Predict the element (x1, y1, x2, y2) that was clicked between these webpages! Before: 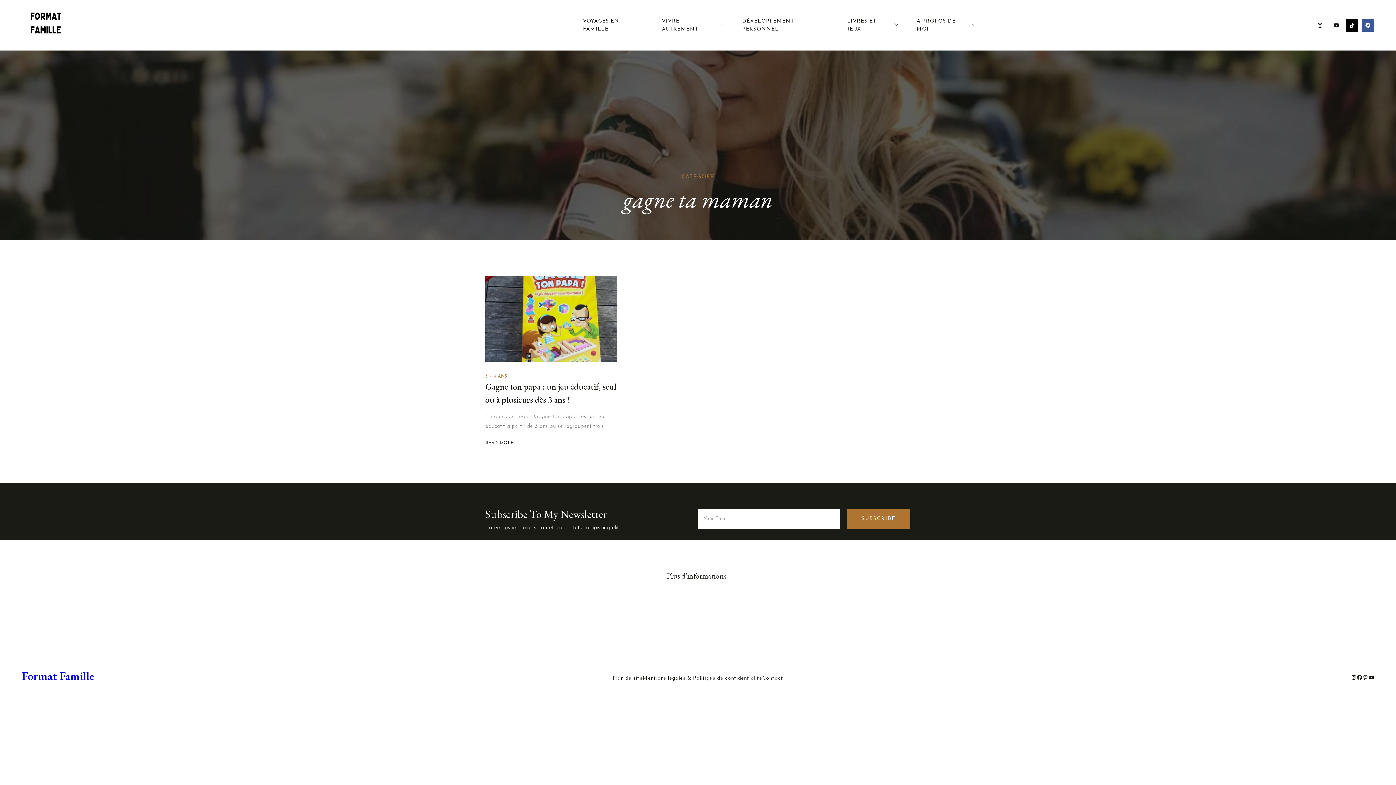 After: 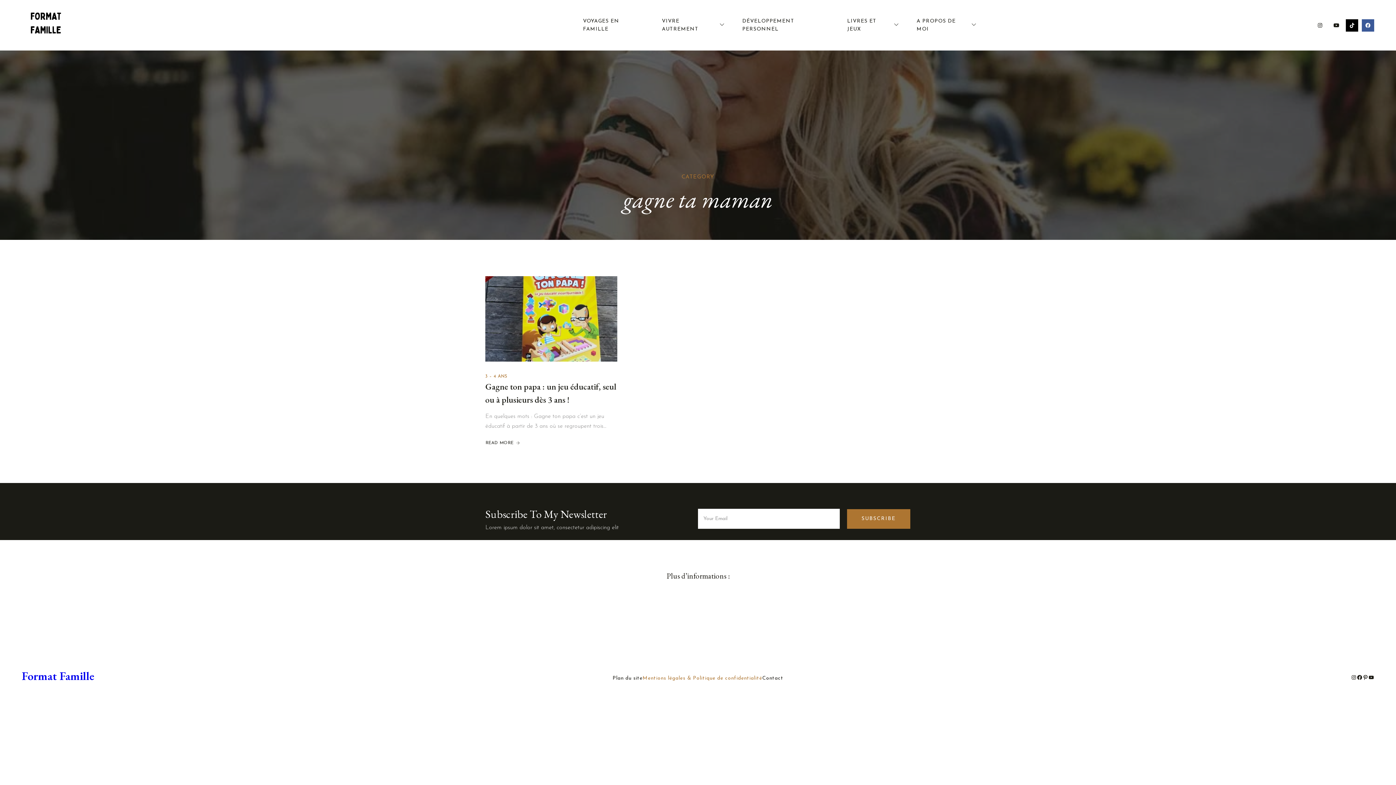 Action: label: Mentions légales & Politique de confidentialité bbox: (642, 676, 762, 681)